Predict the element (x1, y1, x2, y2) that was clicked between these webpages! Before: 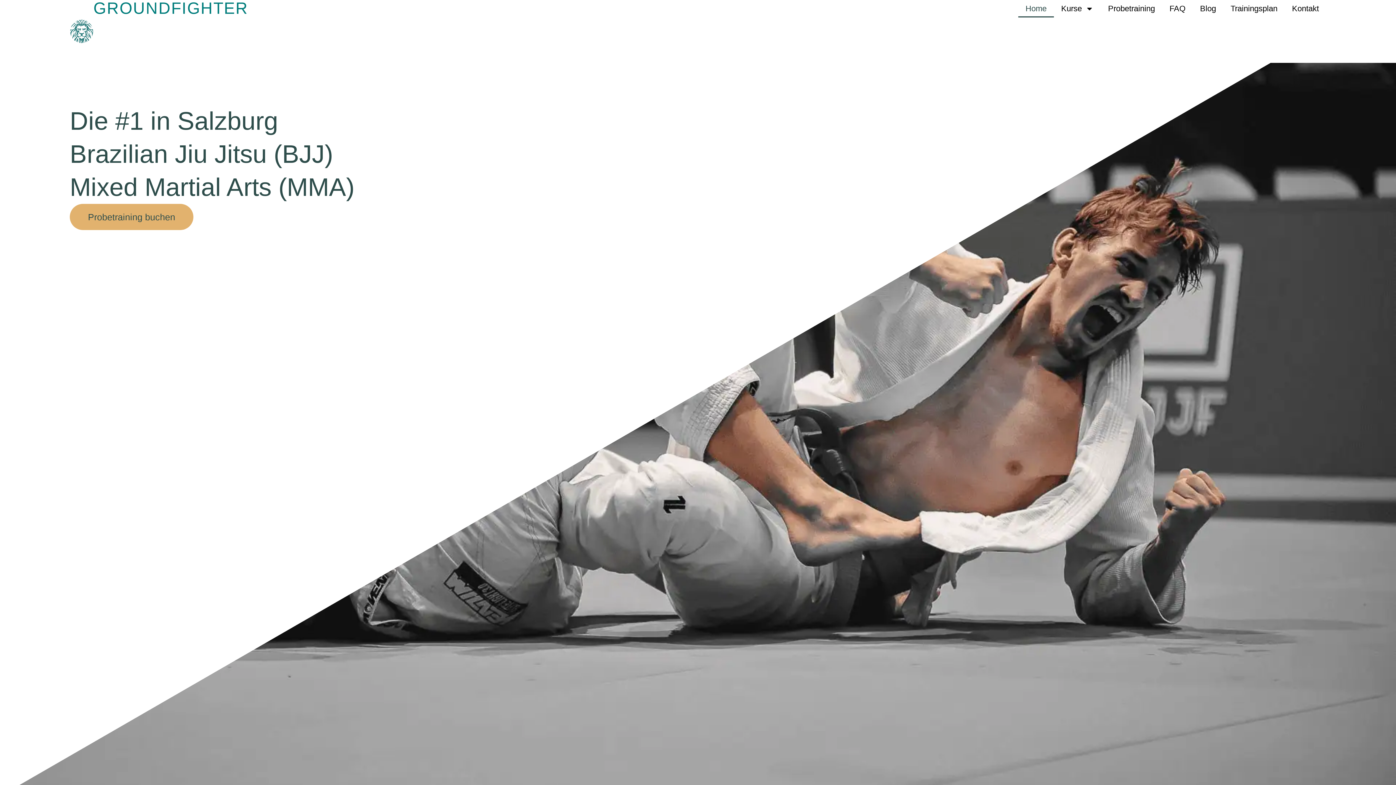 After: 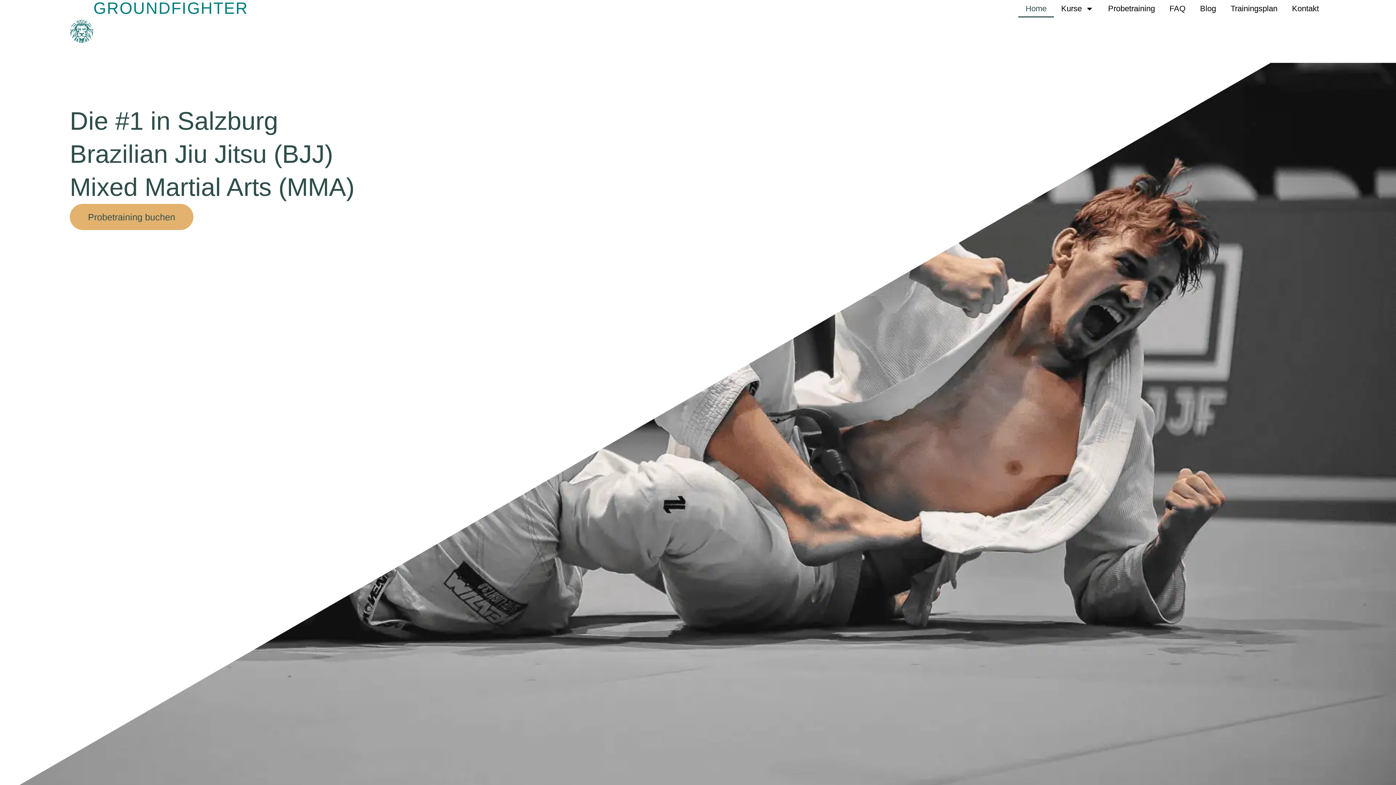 Action: label: GROUNDFIGHTER bbox: (93, -1, 248, 17)